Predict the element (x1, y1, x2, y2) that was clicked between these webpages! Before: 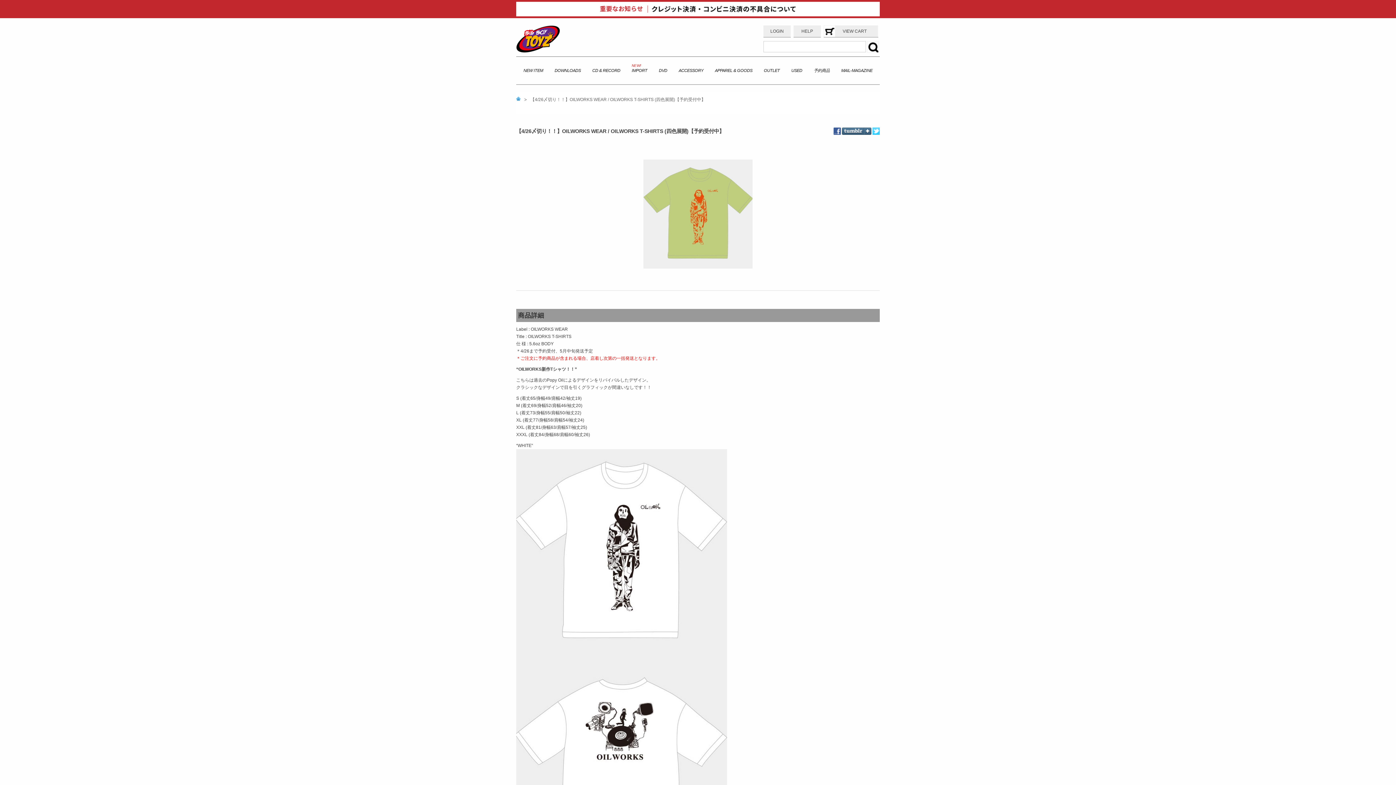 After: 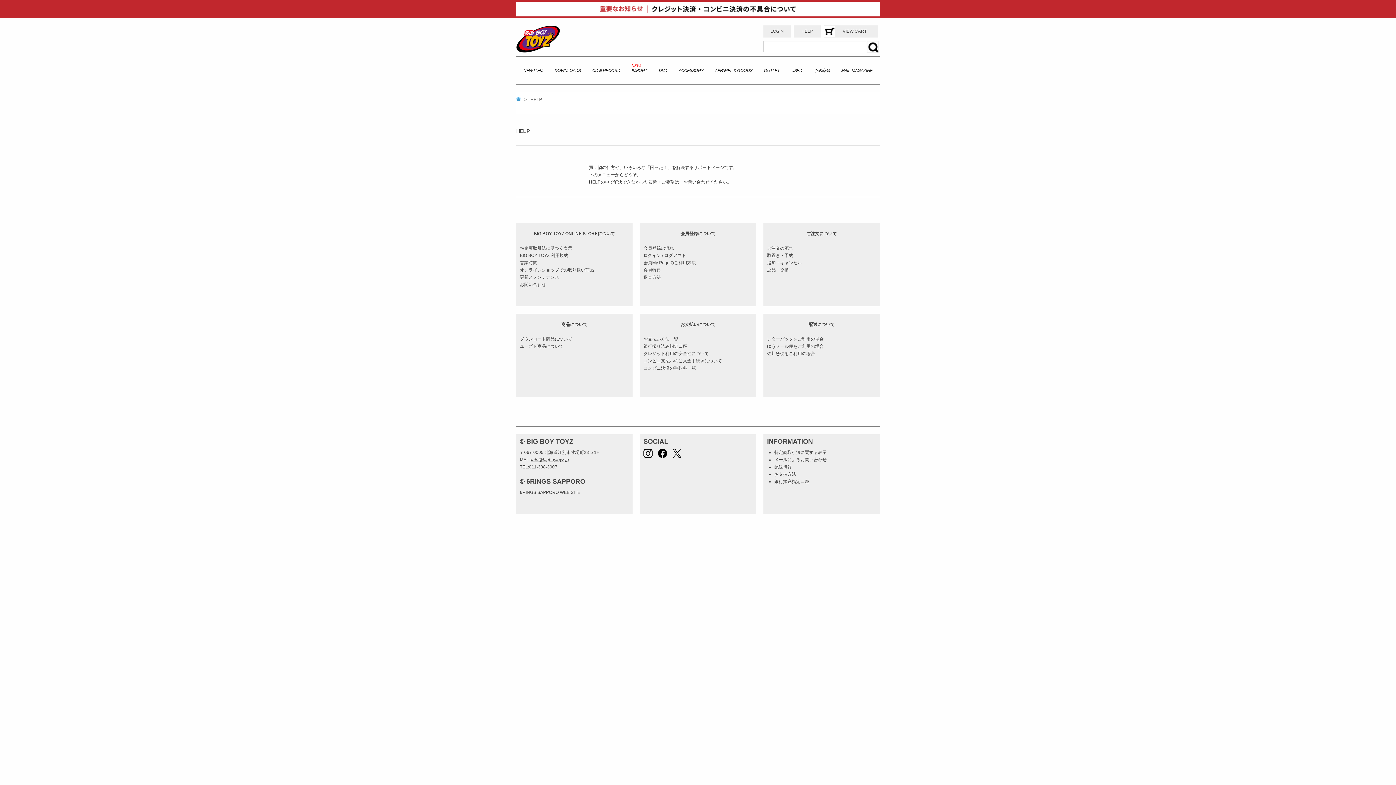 Action: bbox: (793, 25, 821, 37) label: HELP